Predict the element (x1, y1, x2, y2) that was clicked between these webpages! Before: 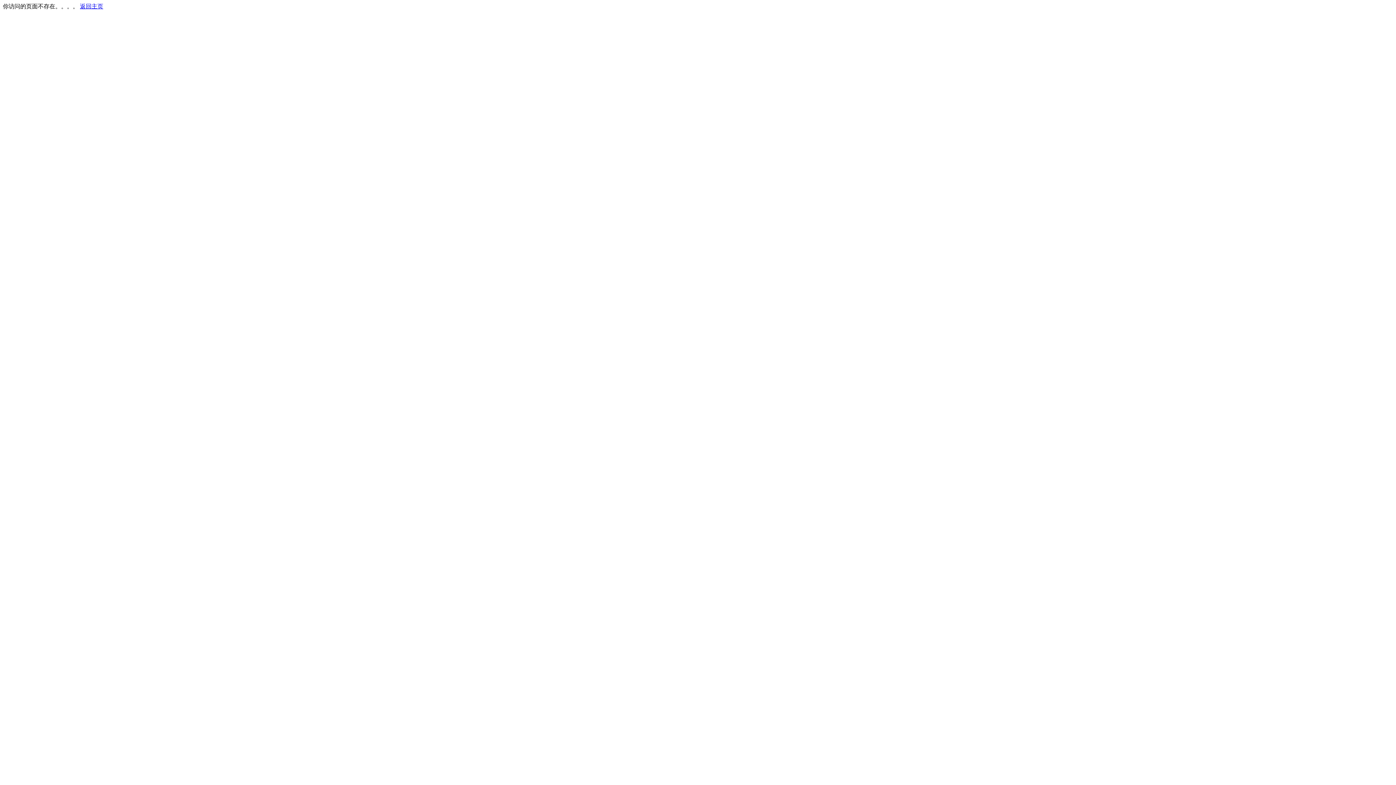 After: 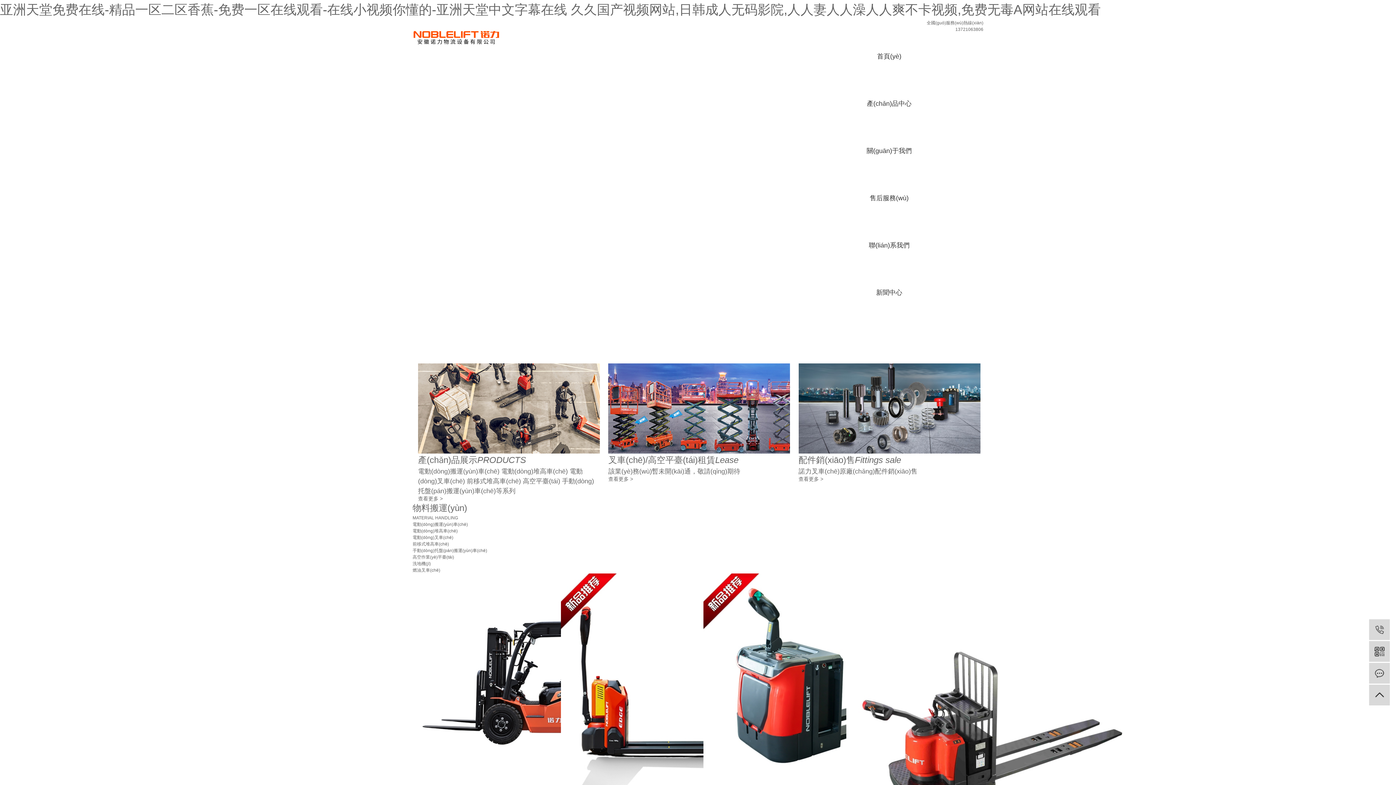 Action: label: 返回主页 bbox: (80, 3, 103, 9)